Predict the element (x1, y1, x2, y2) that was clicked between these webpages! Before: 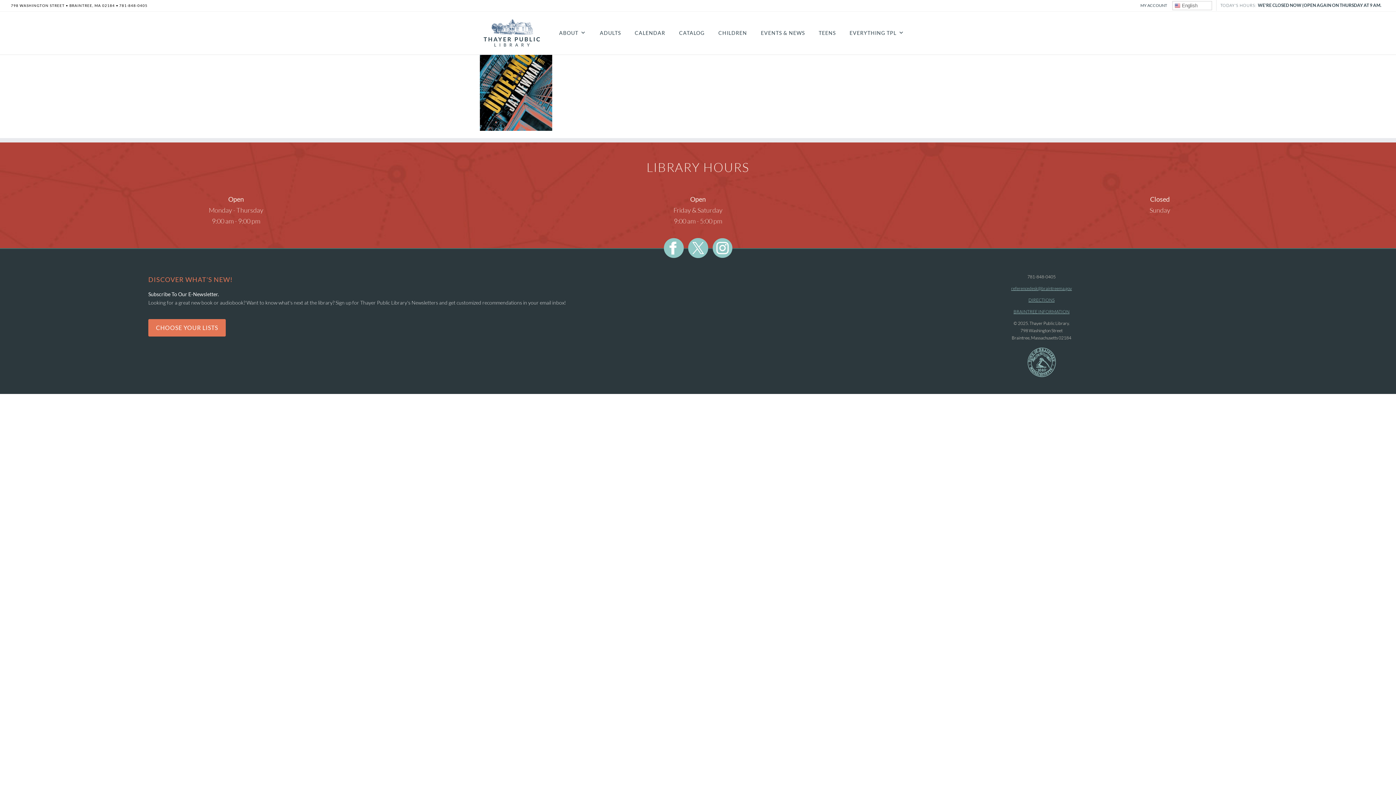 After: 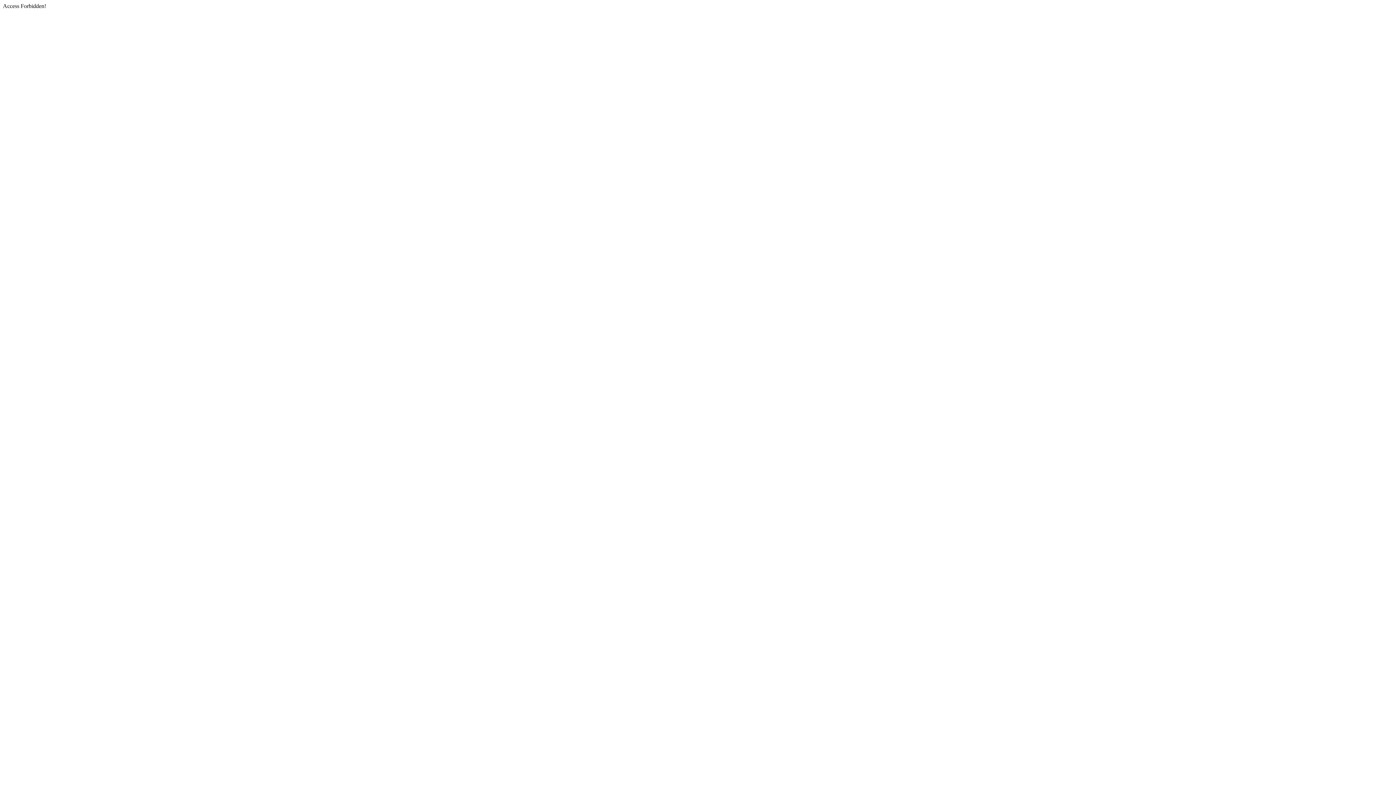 Action: label: MY ACCOUNT bbox: (1140, 2, 1167, 7)